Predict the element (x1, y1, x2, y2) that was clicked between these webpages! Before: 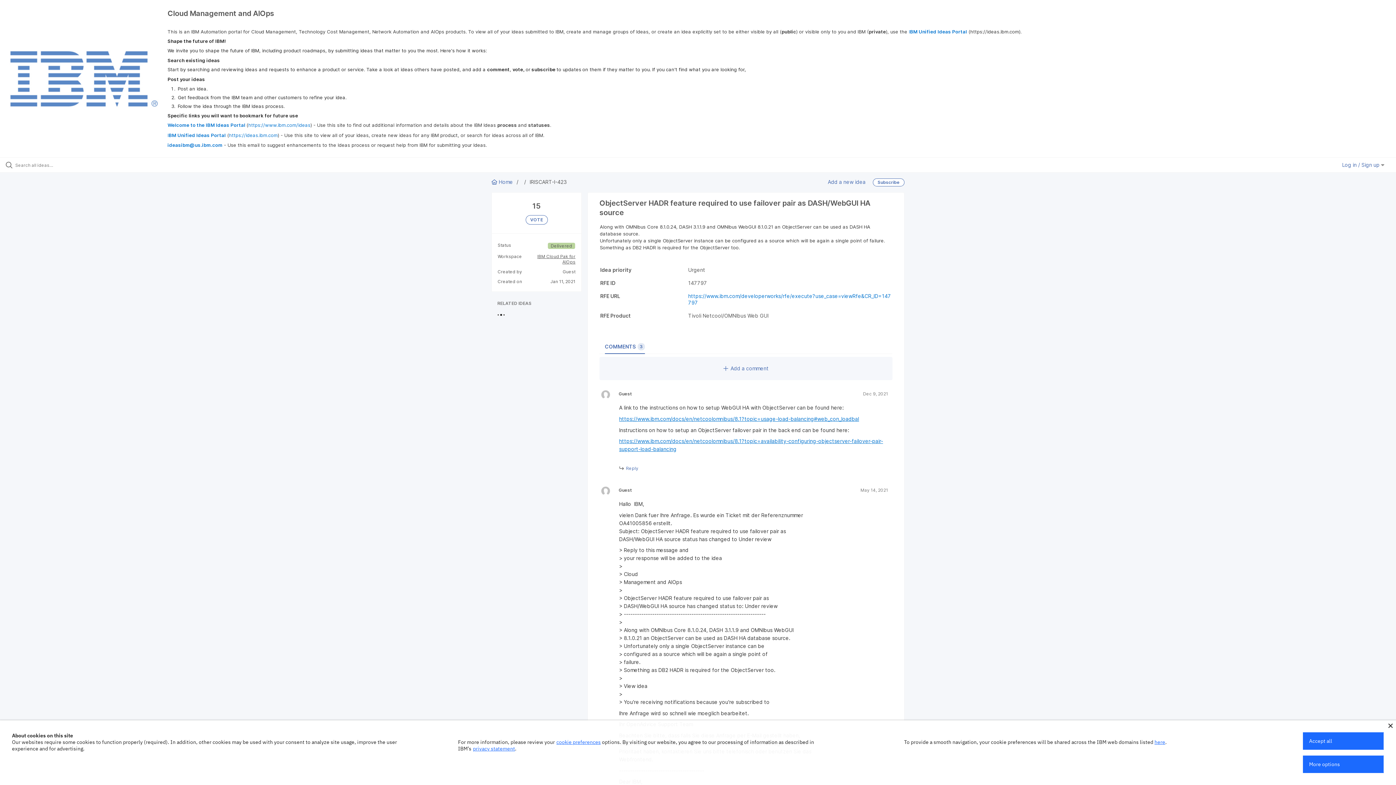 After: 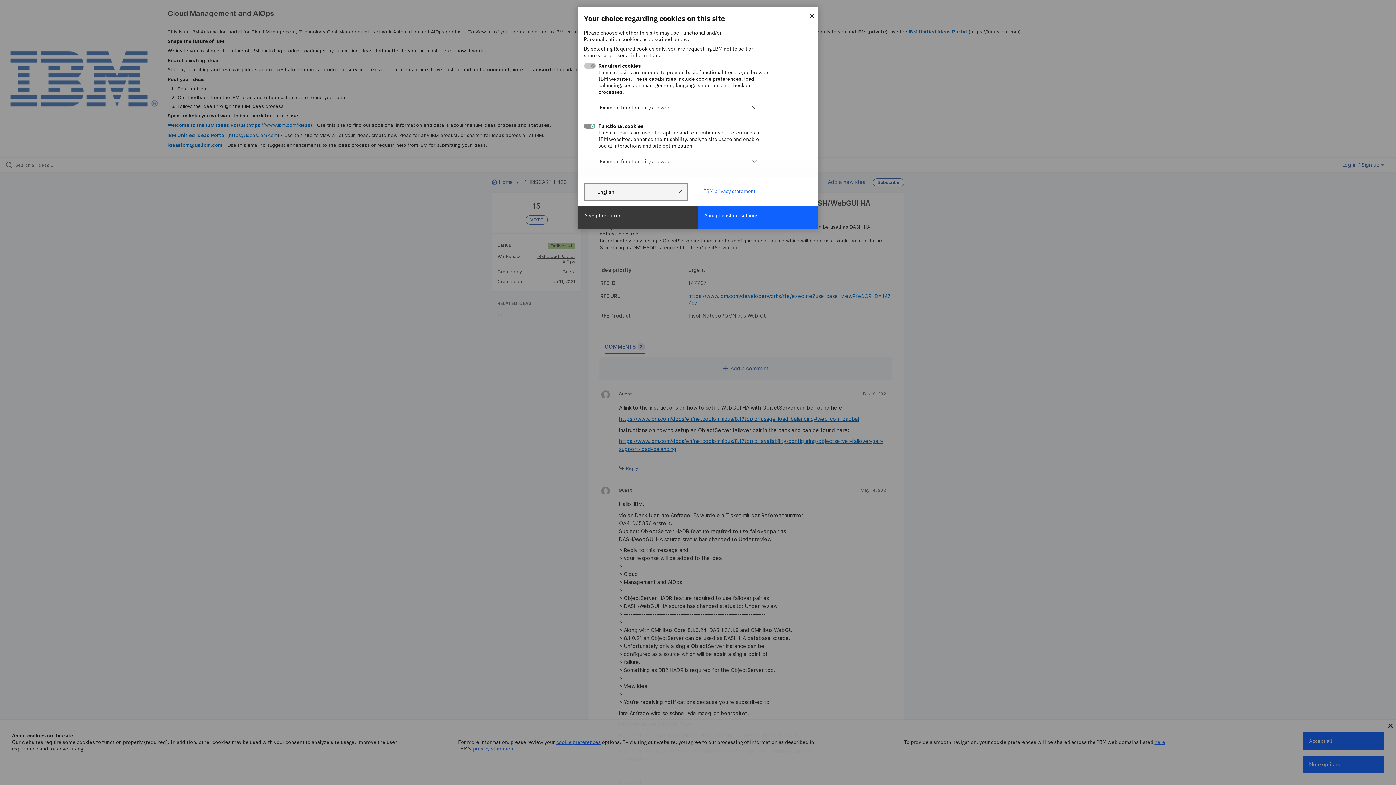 Action: bbox: (1303, 756, 1384, 773) label: More options